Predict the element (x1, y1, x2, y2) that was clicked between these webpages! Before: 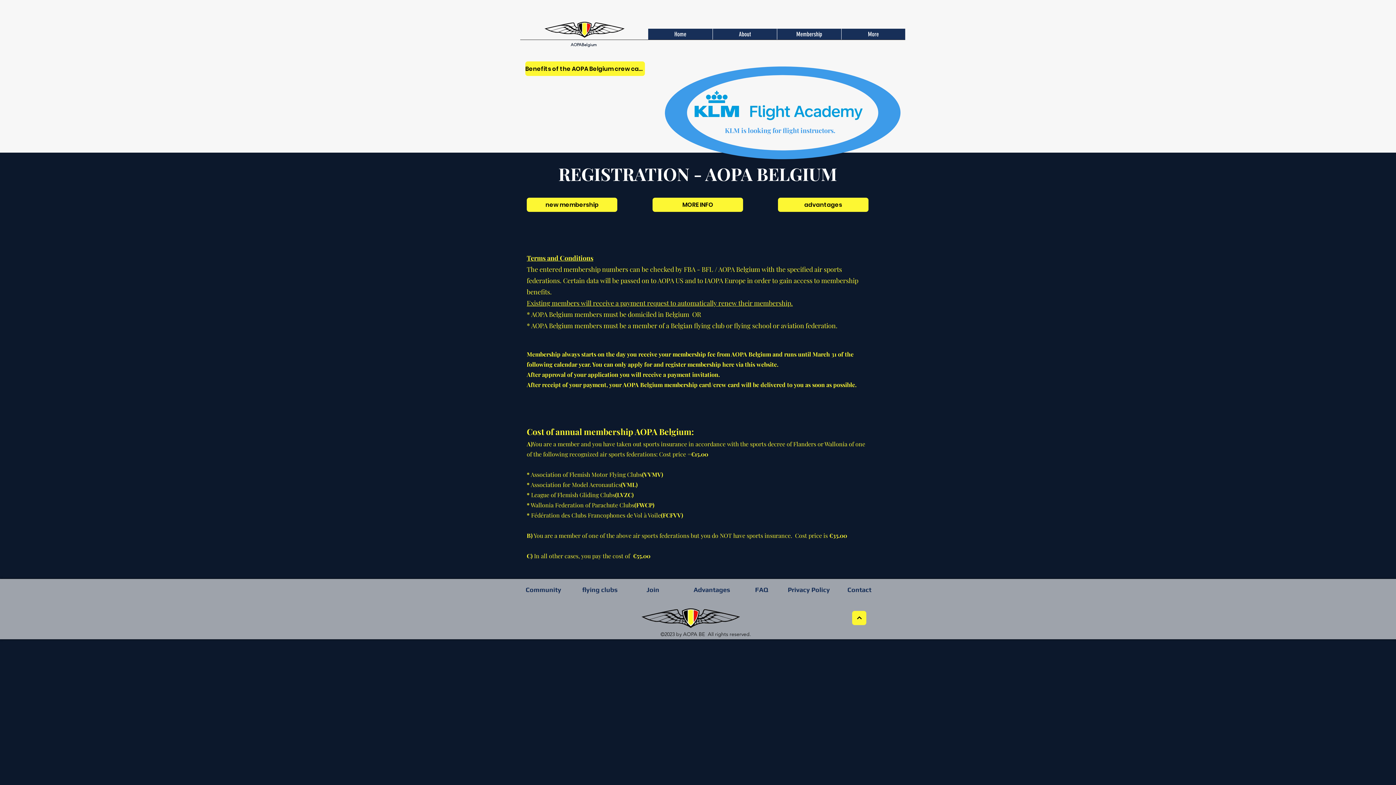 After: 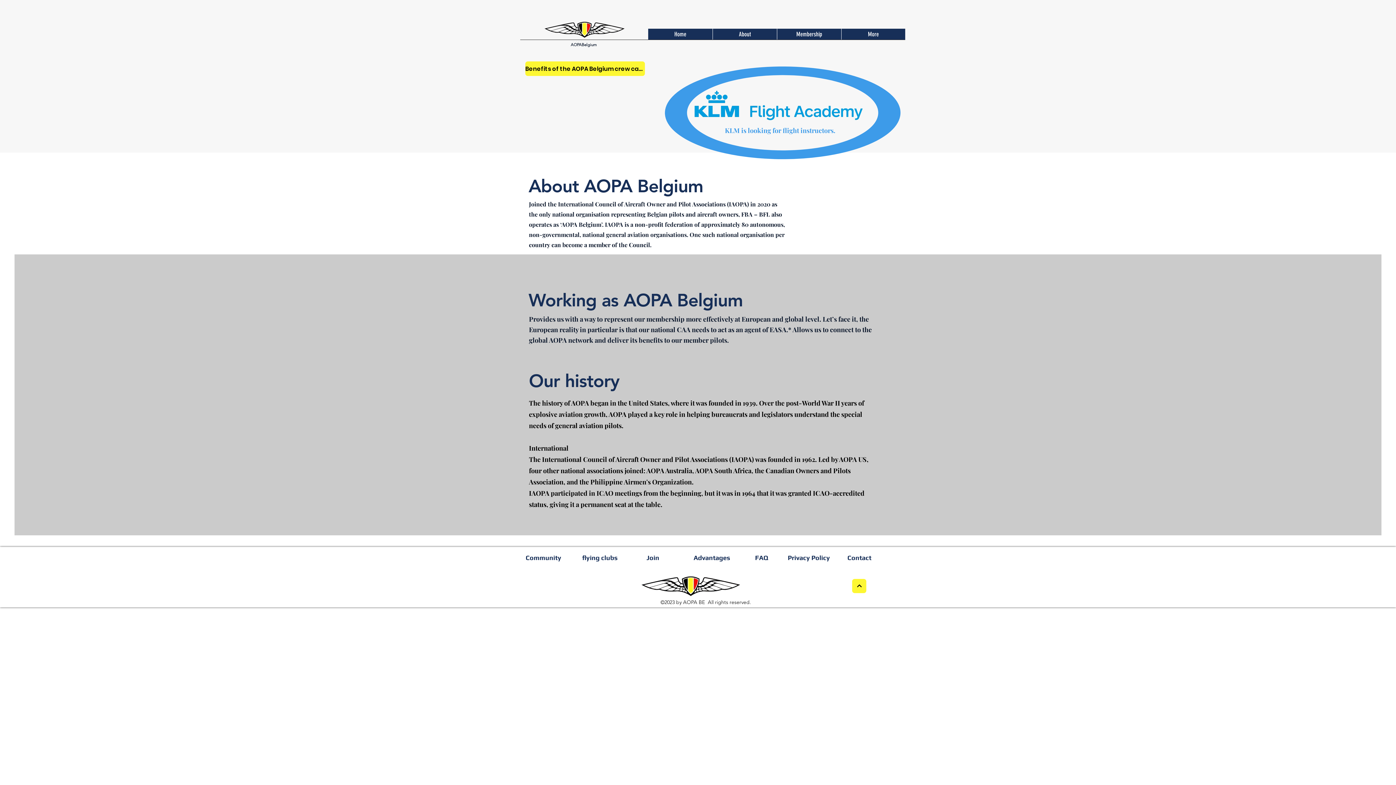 Action: label: About bbox: (712, 28, 777, 39)